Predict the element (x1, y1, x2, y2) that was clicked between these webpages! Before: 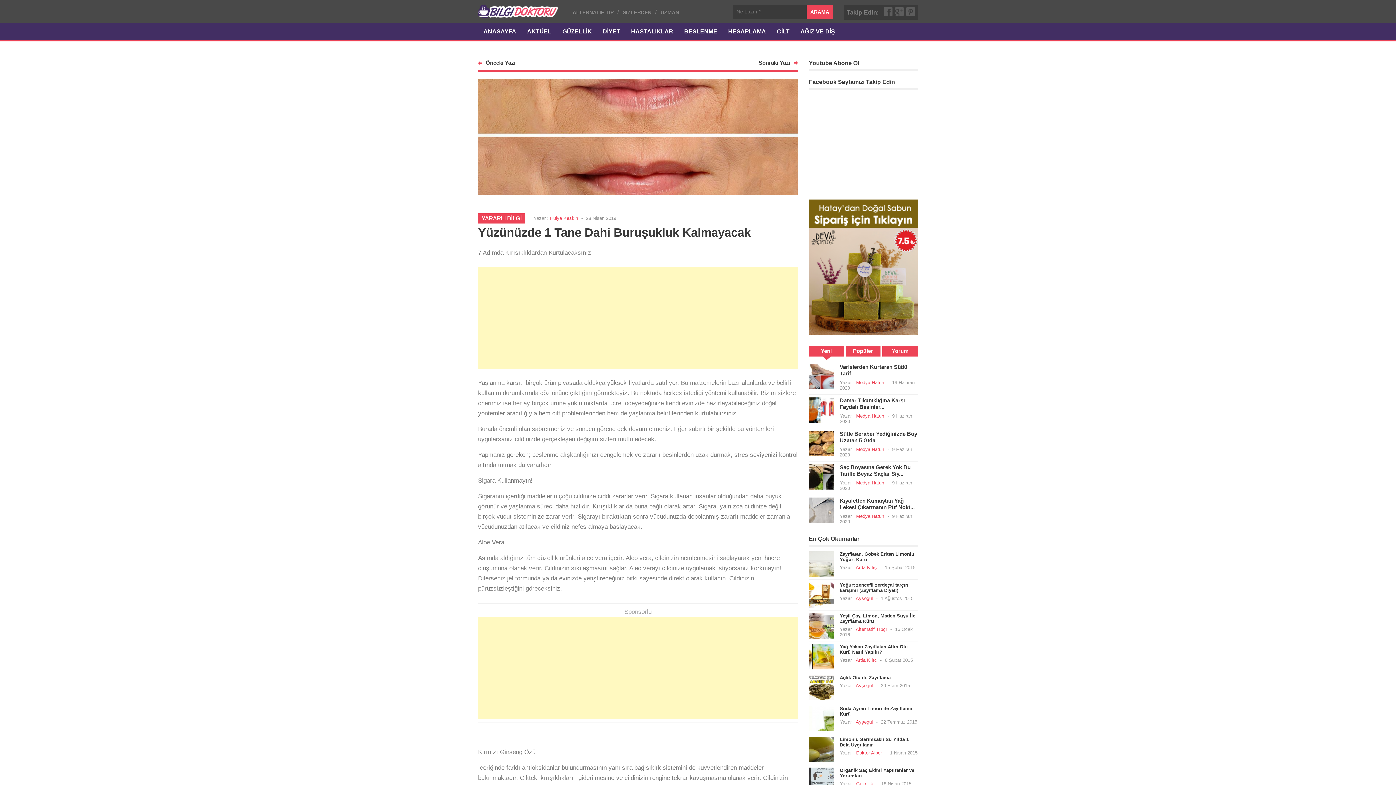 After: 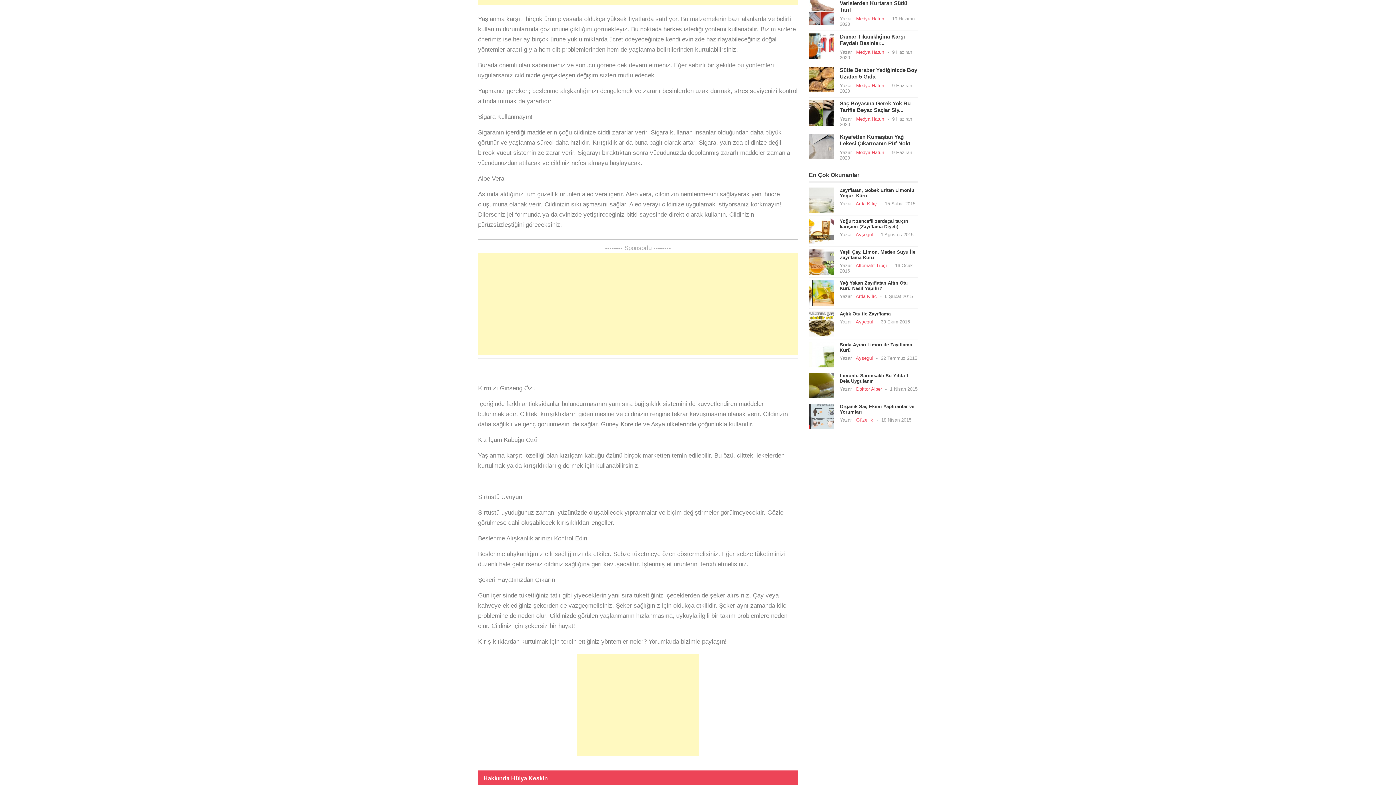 Action: label: Yeni bbox: (821, 348, 832, 354)